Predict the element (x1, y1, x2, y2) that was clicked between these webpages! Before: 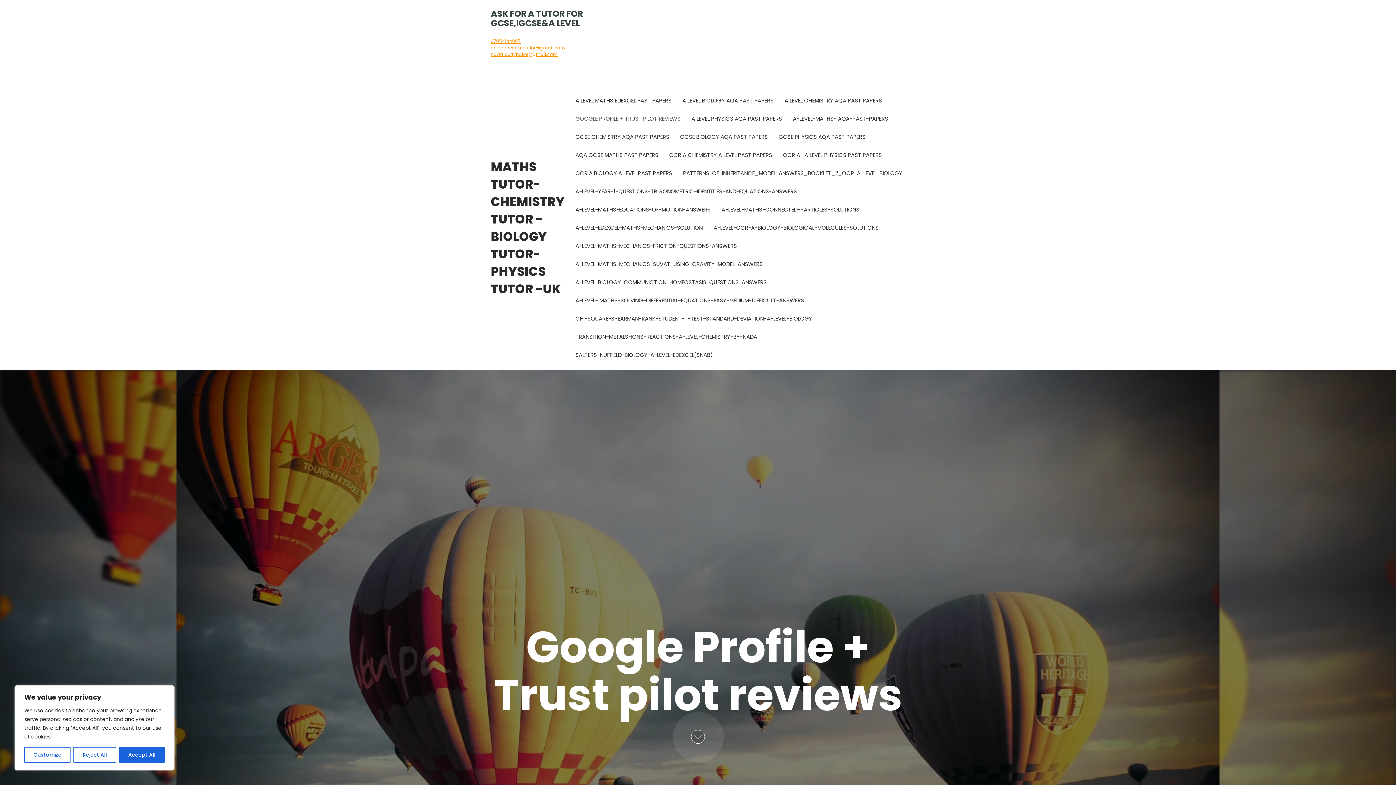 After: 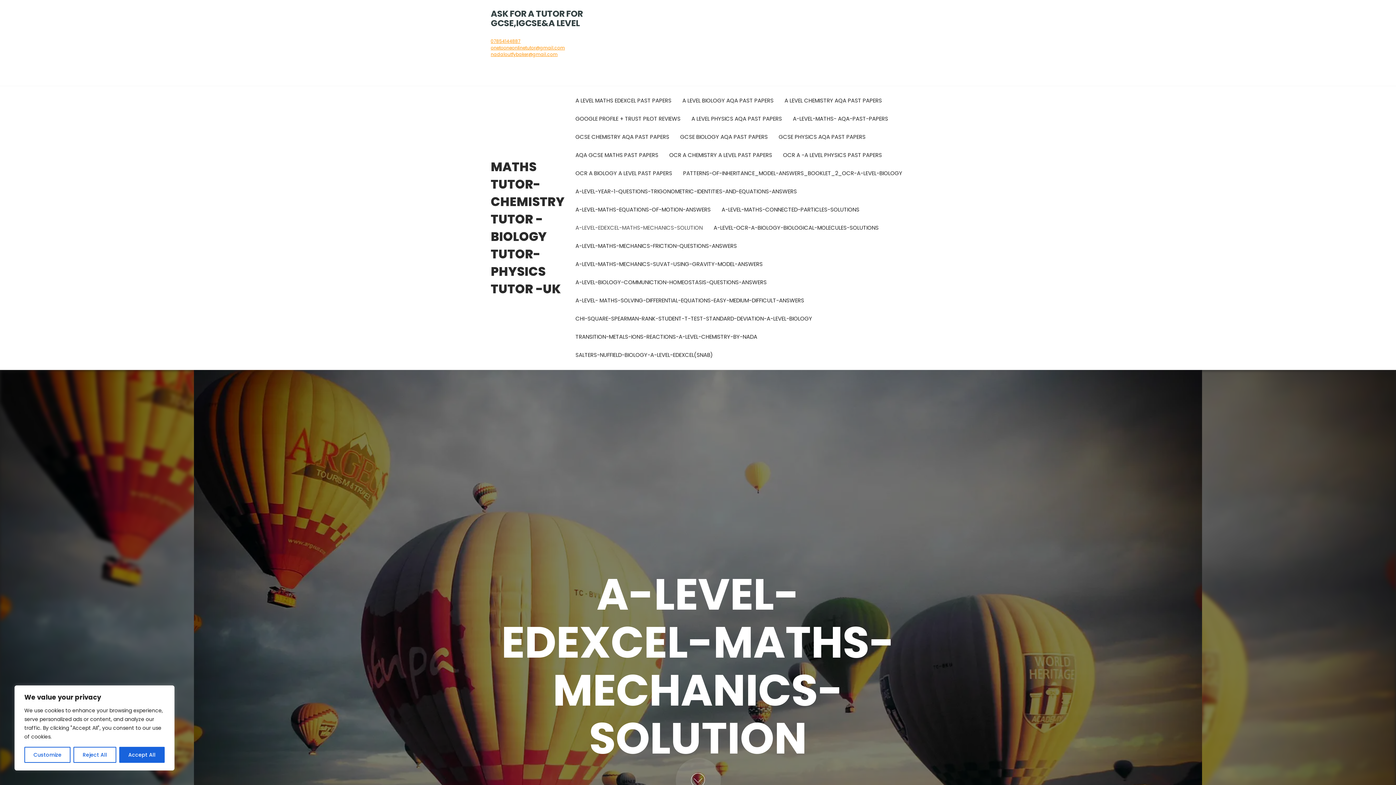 Action: label: A-LEVEL-EDEXCEL-MATHS-MECHANICS-SOLUTION bbox: (570, 218, 708, 237)